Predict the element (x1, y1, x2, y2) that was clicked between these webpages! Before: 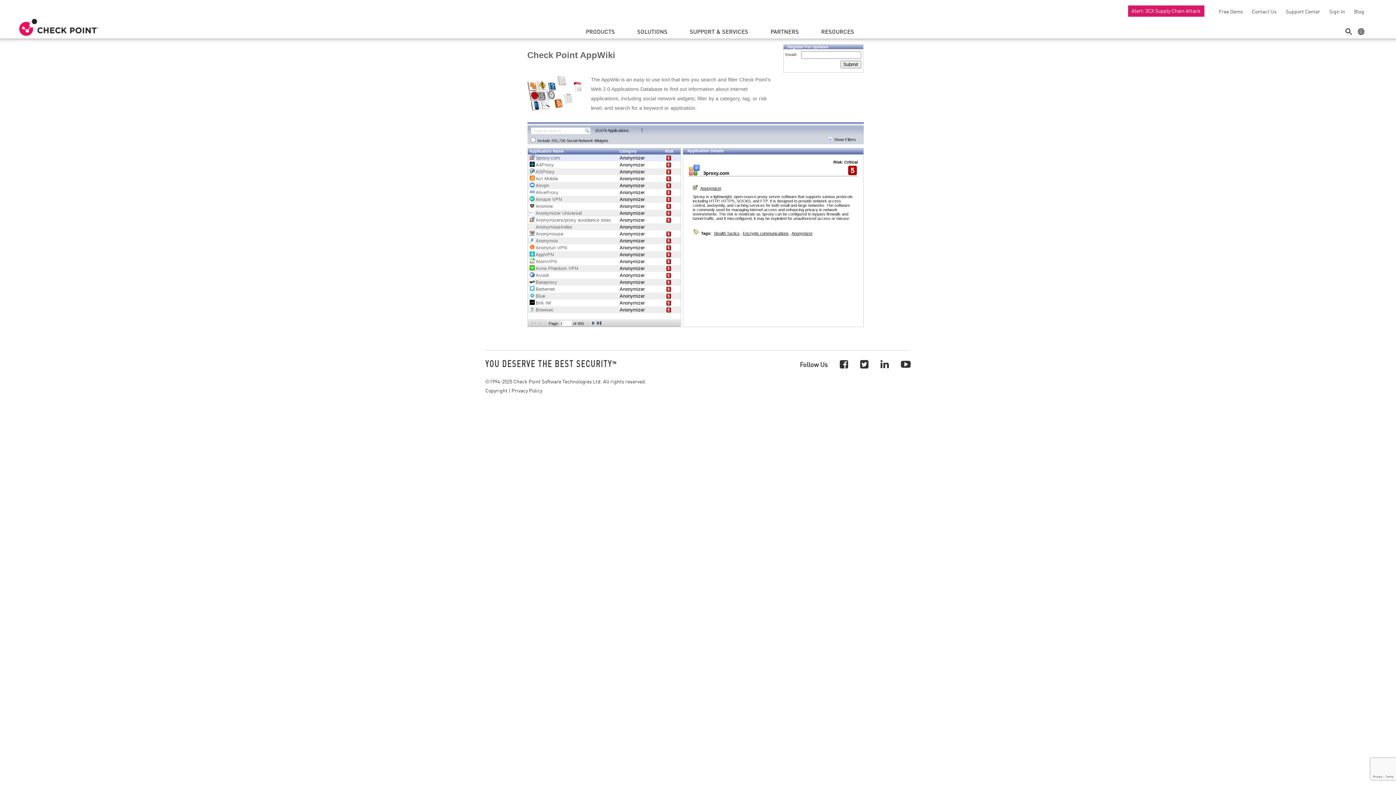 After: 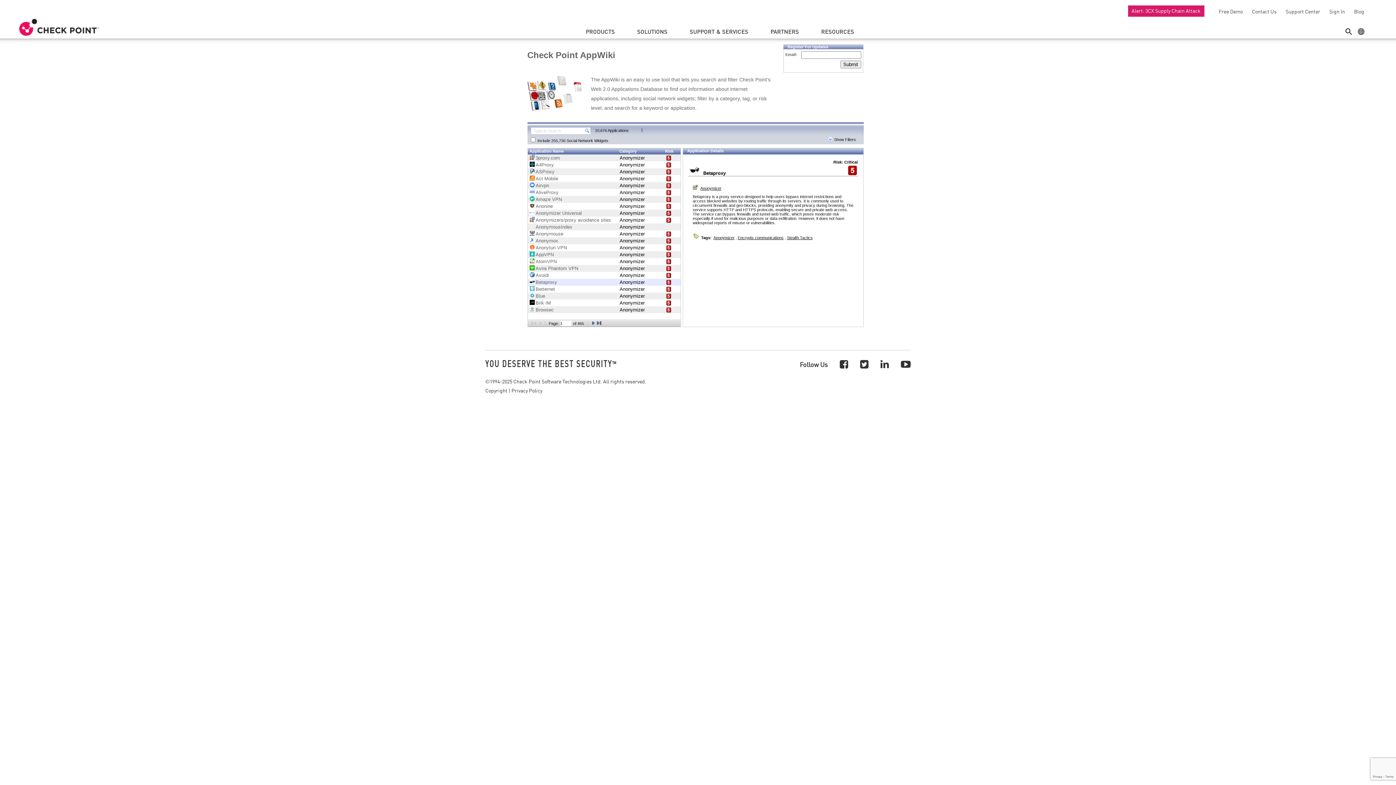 Action: label: Anonymizer bbox: (619, 279, 644, 285)